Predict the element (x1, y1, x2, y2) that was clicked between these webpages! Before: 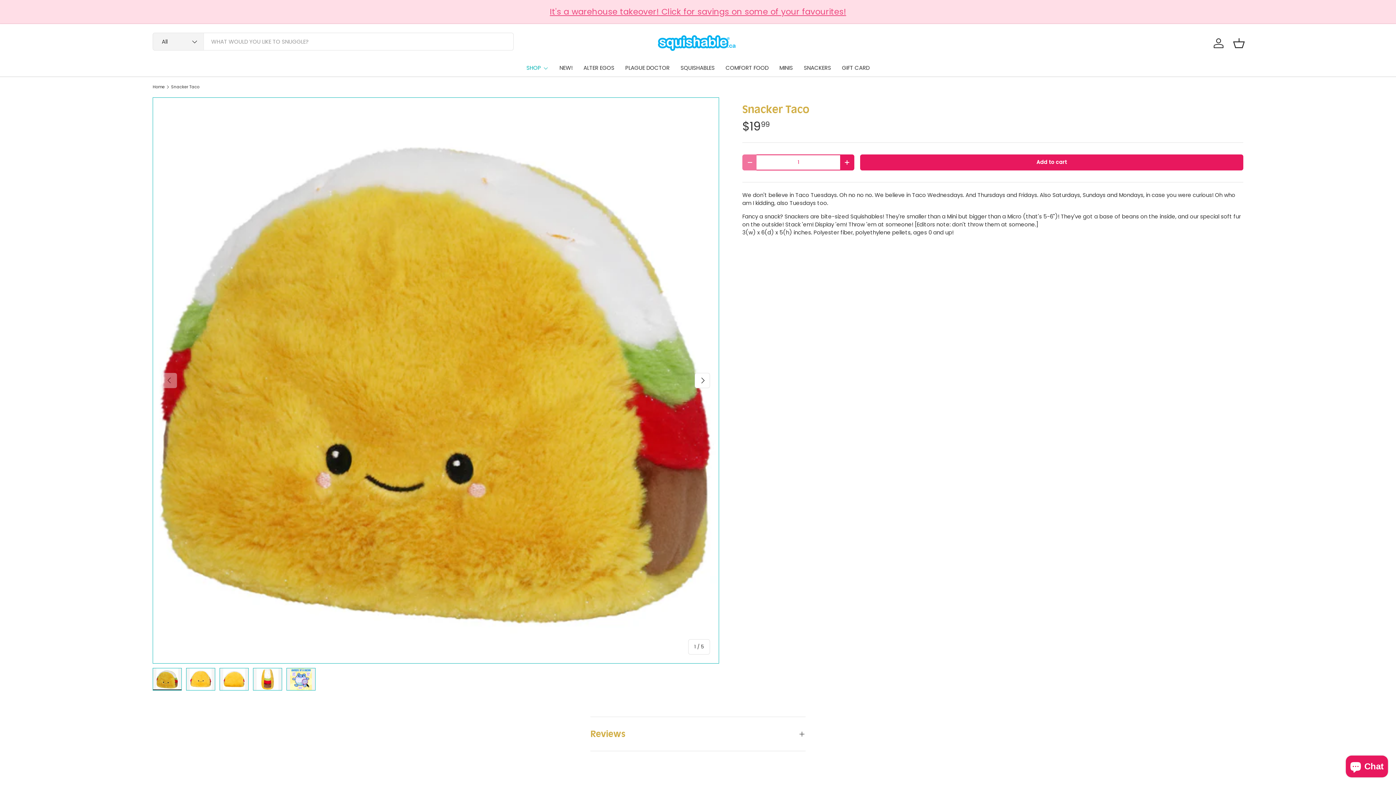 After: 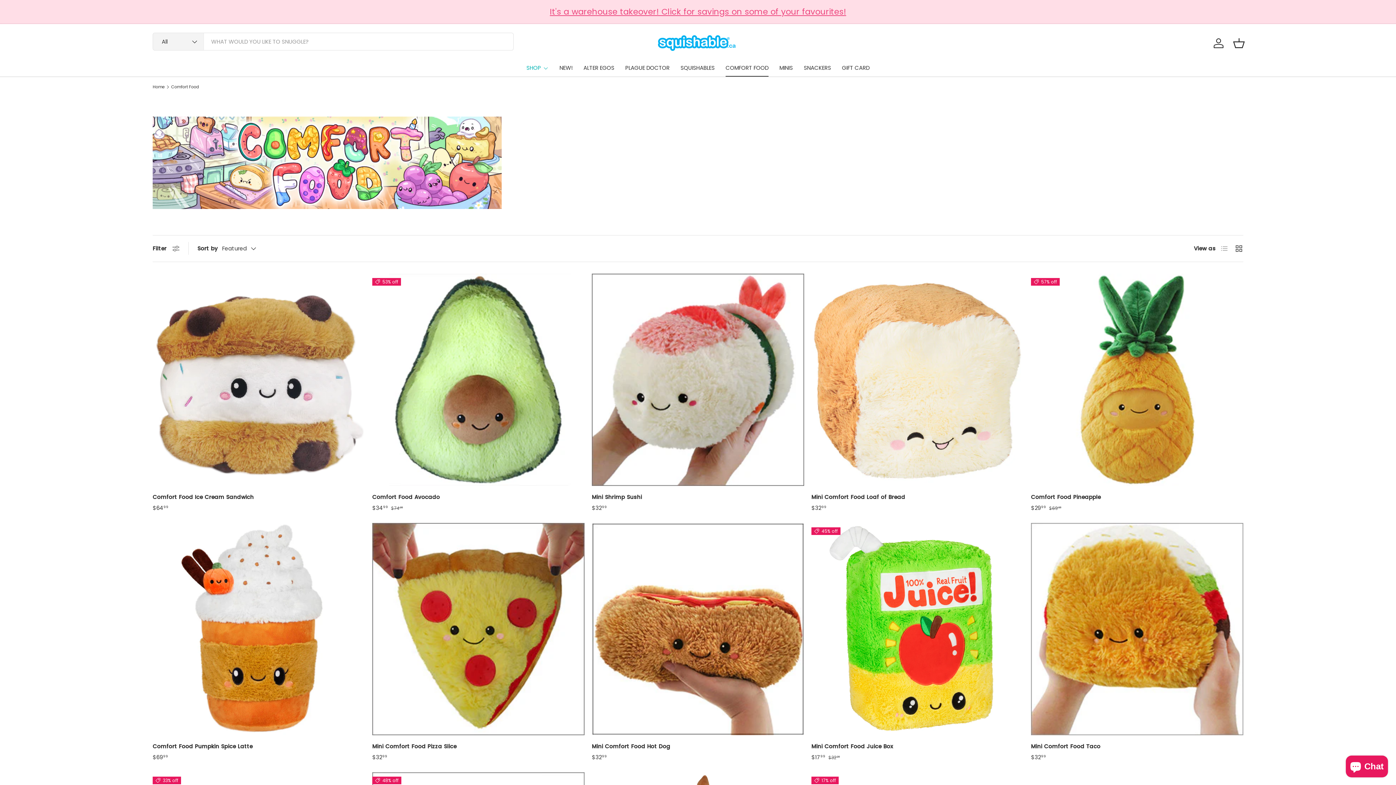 Action: bbox: (725, 59, 768, 76) label: COMFORT FOOD